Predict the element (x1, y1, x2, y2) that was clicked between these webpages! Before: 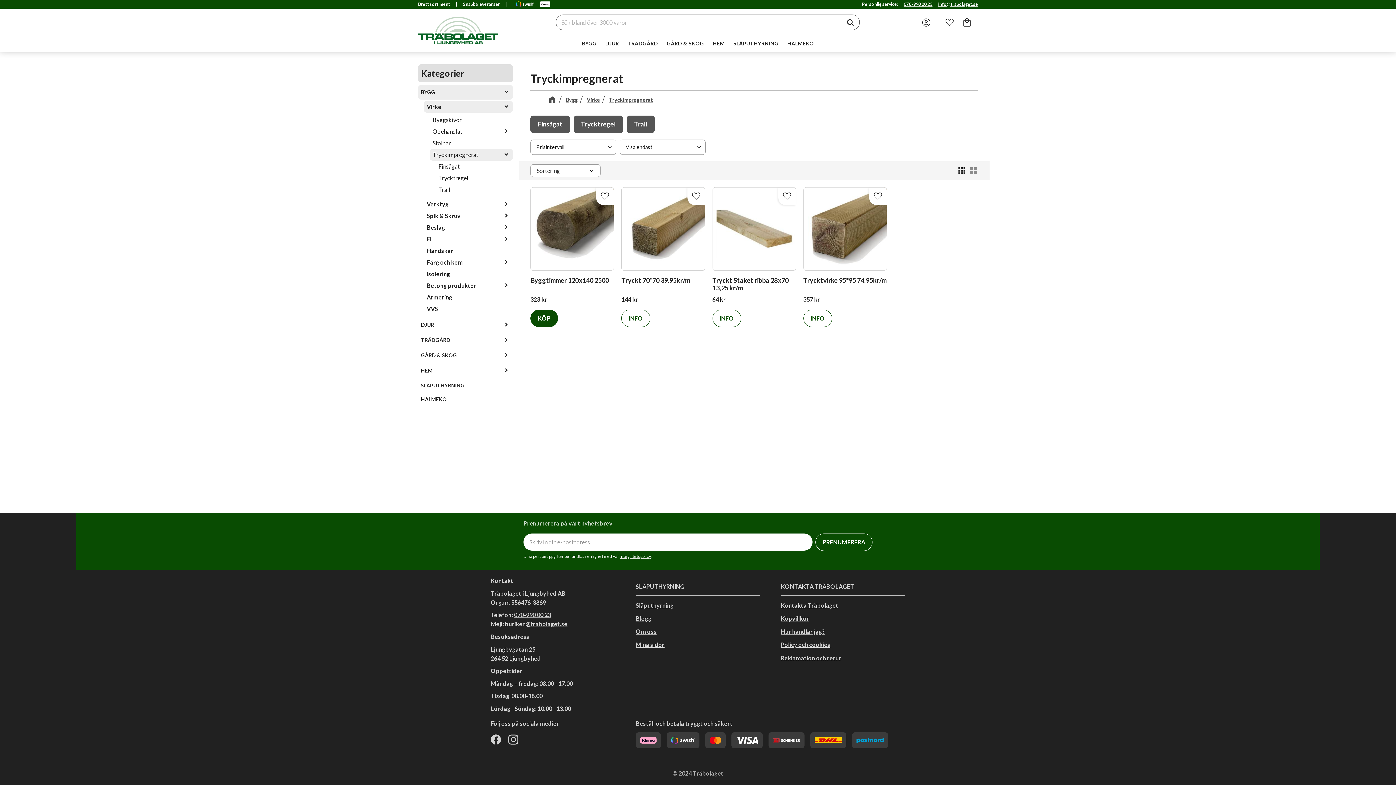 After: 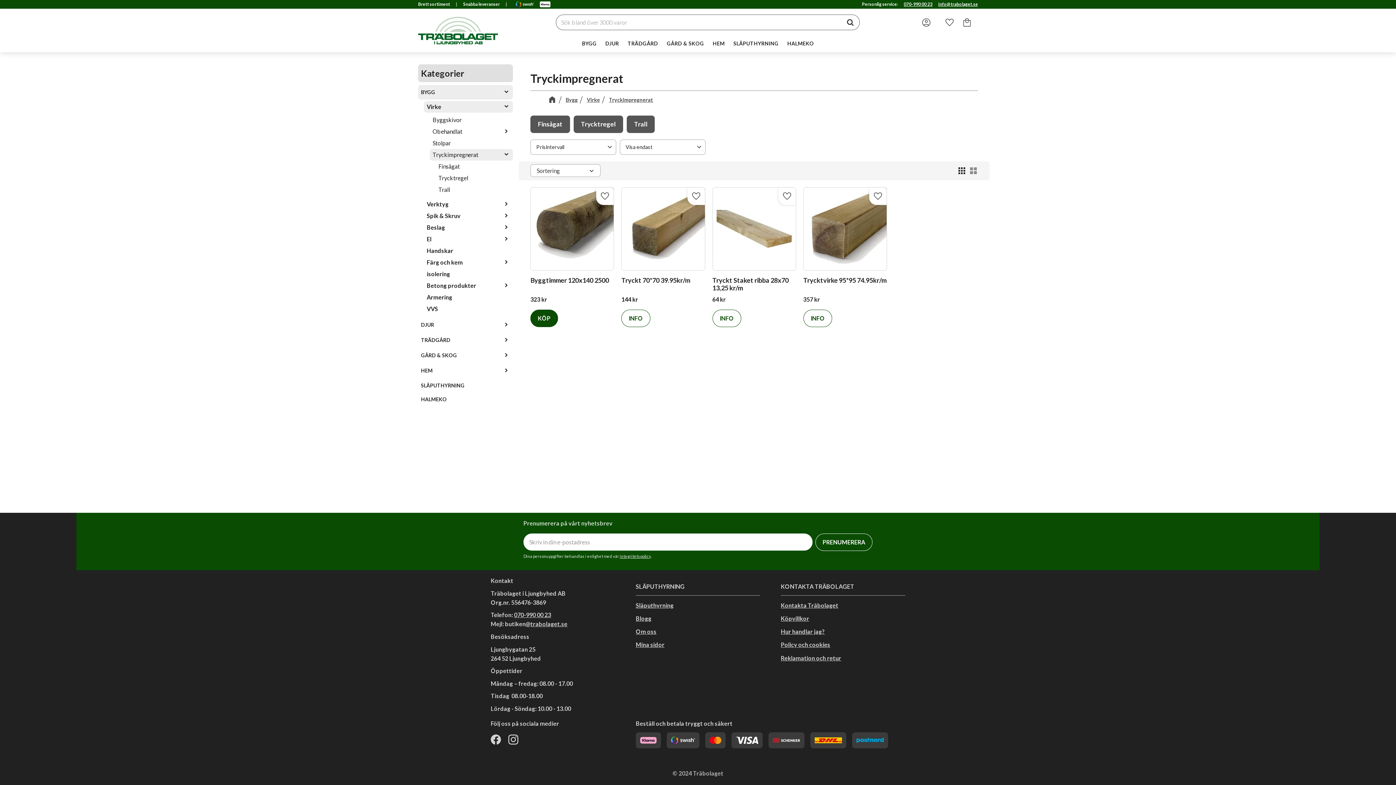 Action: bbox: (957, 166, 966, 175)